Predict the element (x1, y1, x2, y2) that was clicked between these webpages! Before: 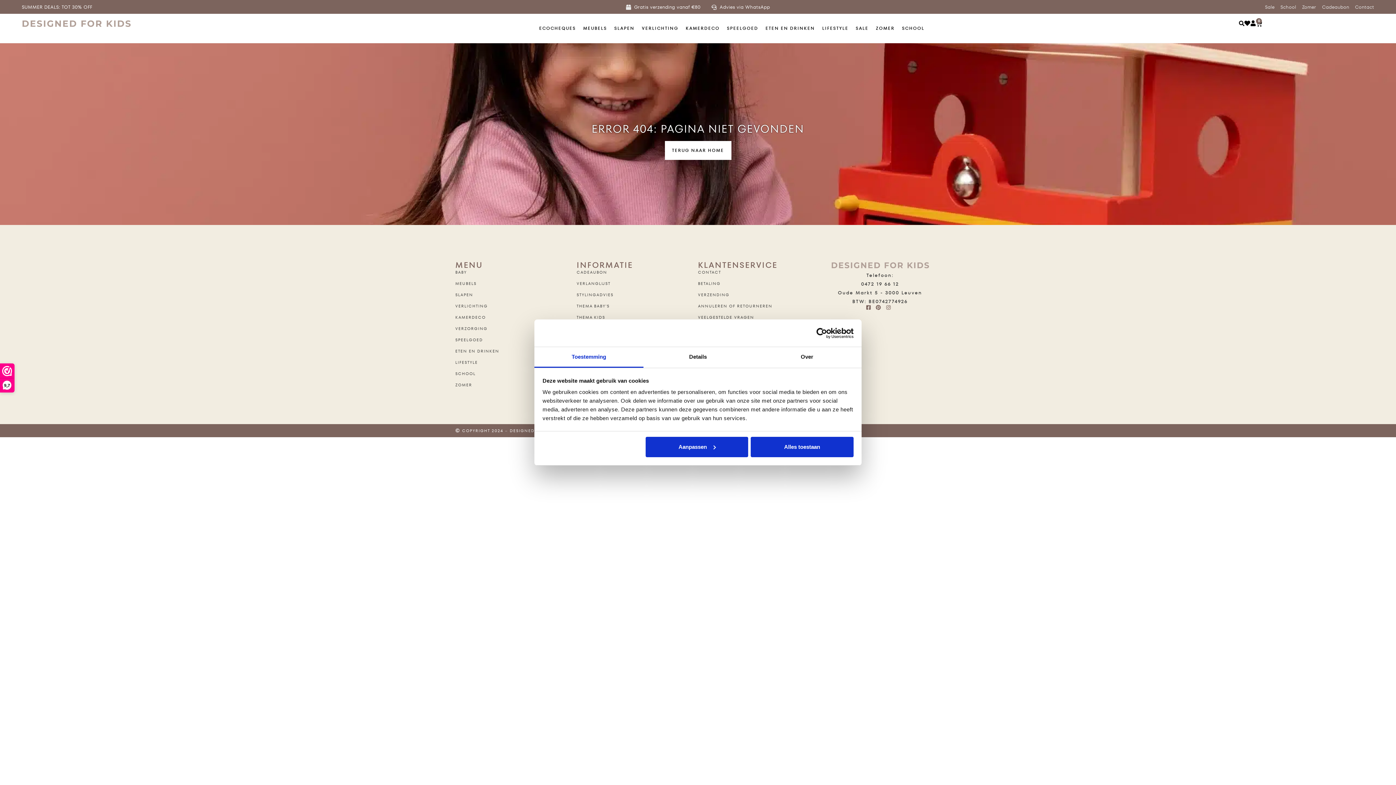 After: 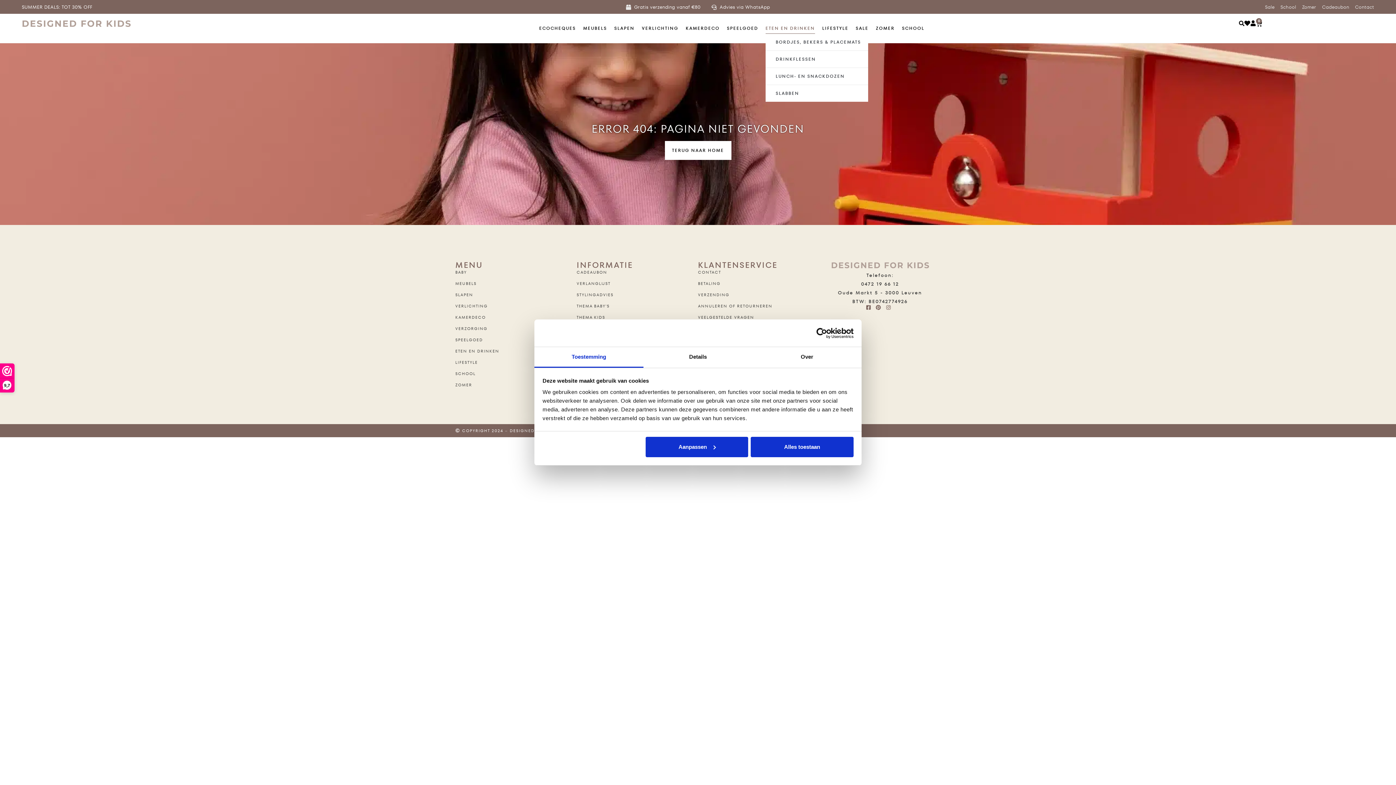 Action: label: ETEN EN DRINKEN bbox: (765, 22, 815, 33)